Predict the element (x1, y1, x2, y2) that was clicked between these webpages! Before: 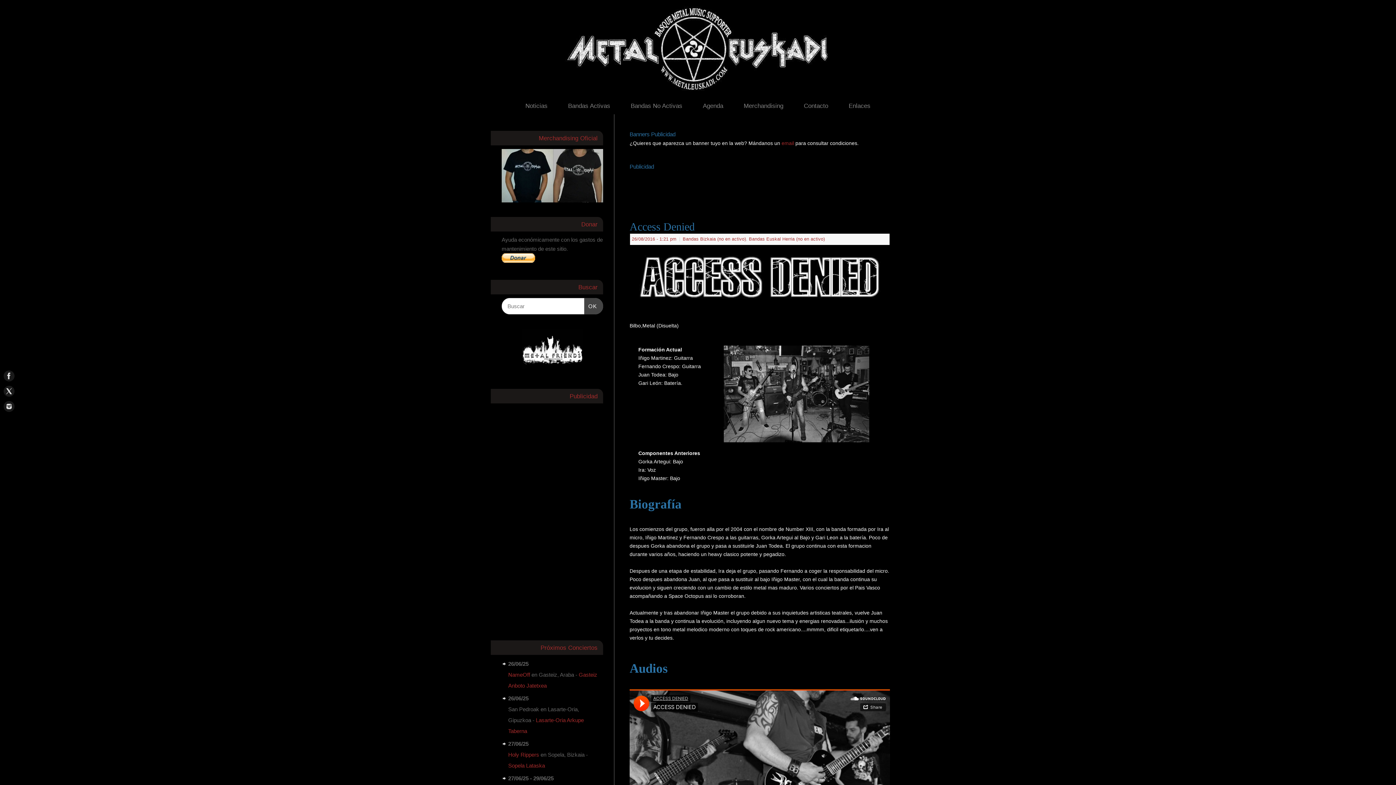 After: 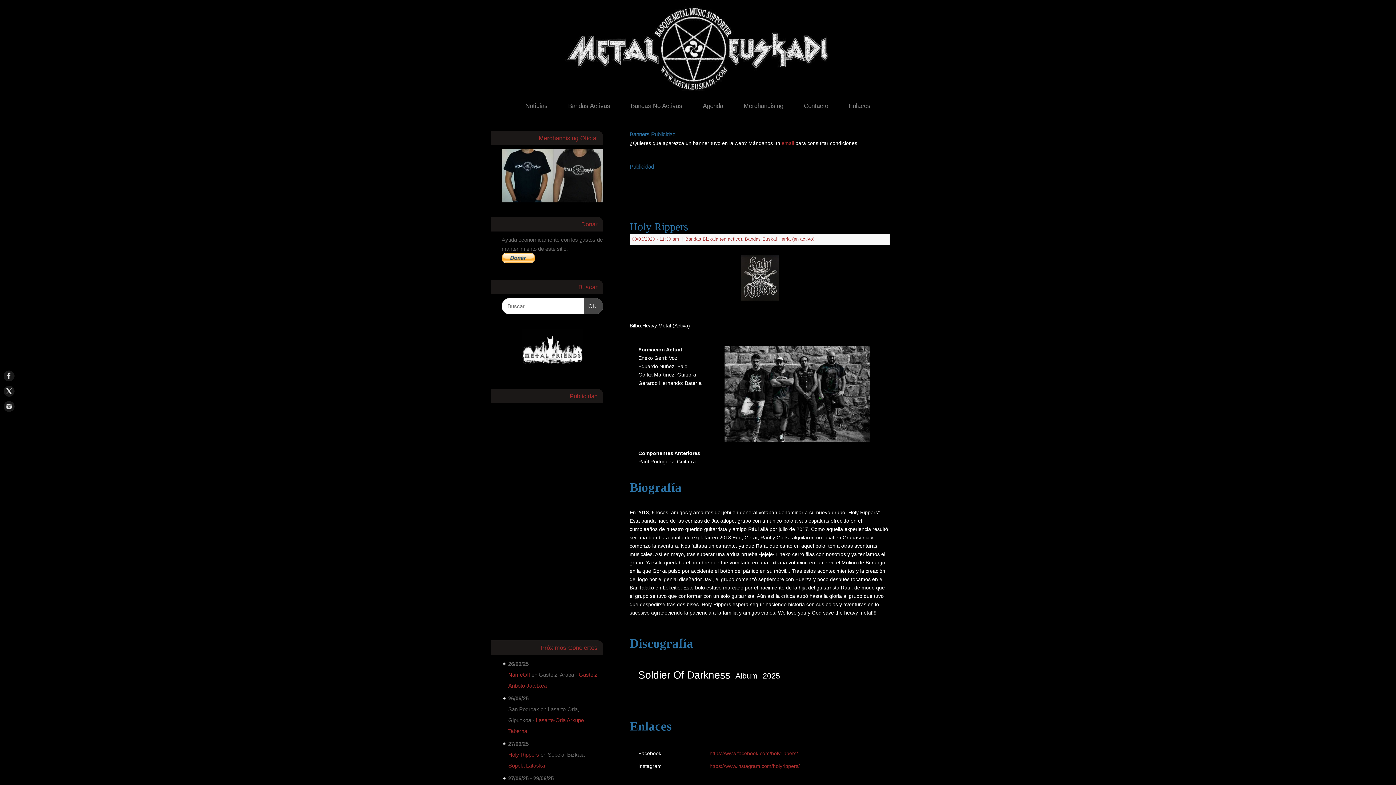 Action: label: Holy Rippers bbox: (508, 751, 539, 758)